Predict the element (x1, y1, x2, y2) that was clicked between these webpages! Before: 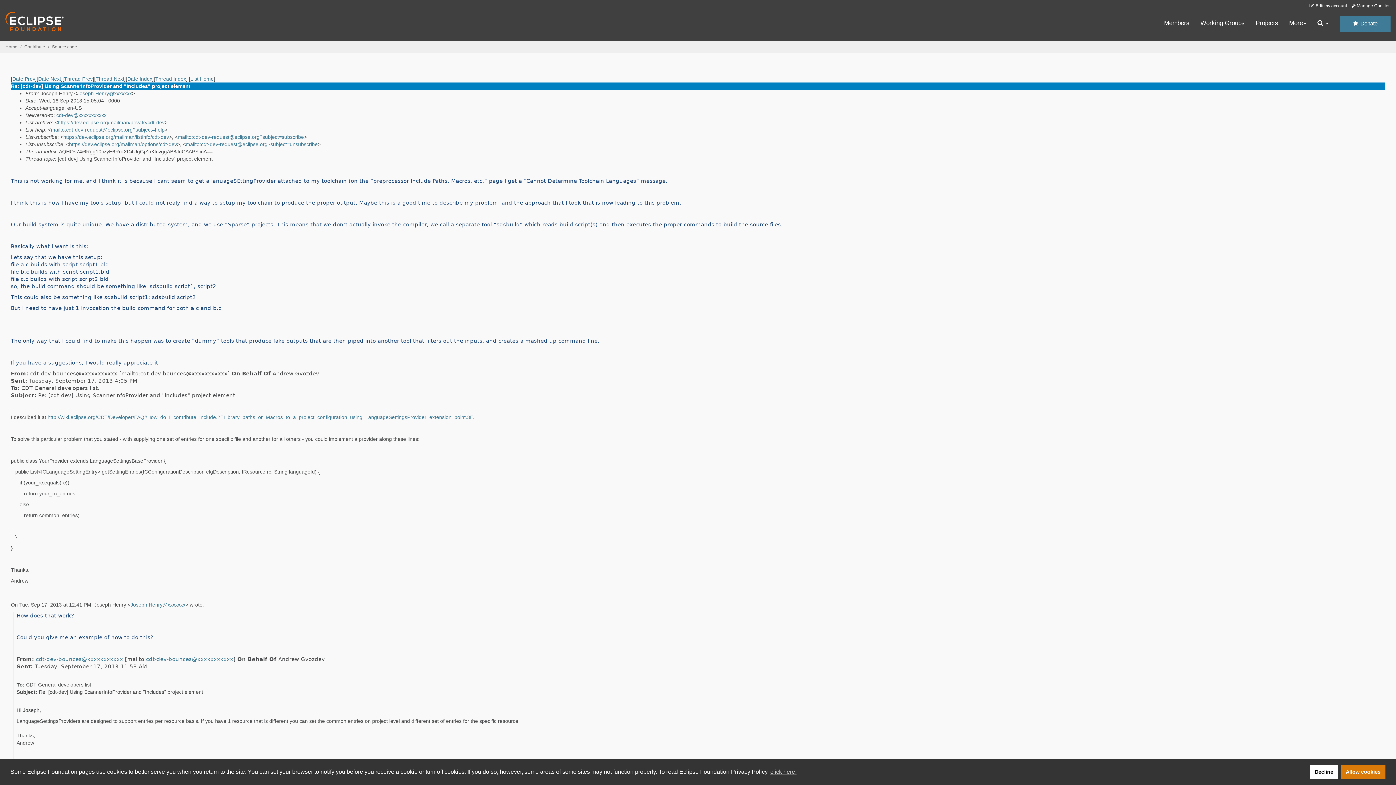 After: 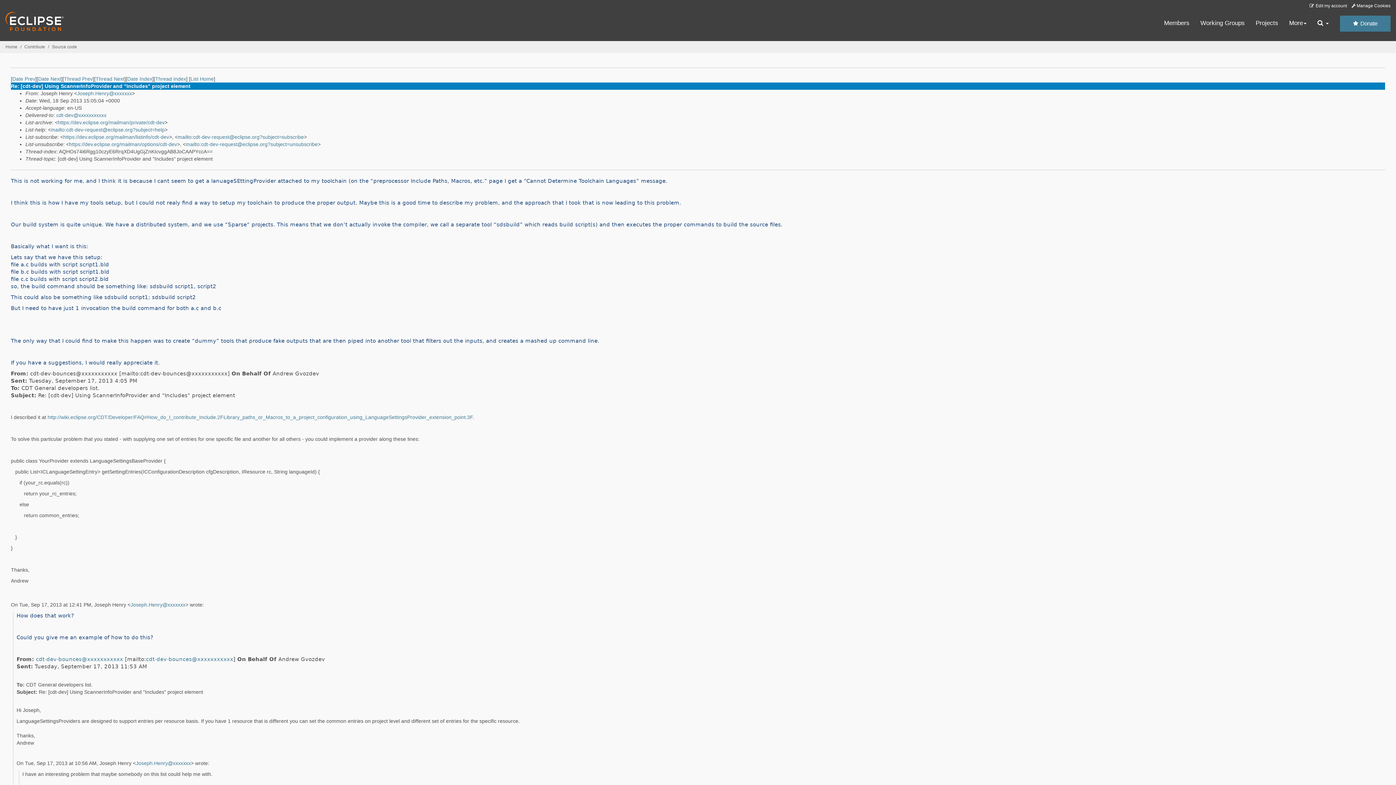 Action: bbox: (1310, 765, 1338, 779) label: deny cookies